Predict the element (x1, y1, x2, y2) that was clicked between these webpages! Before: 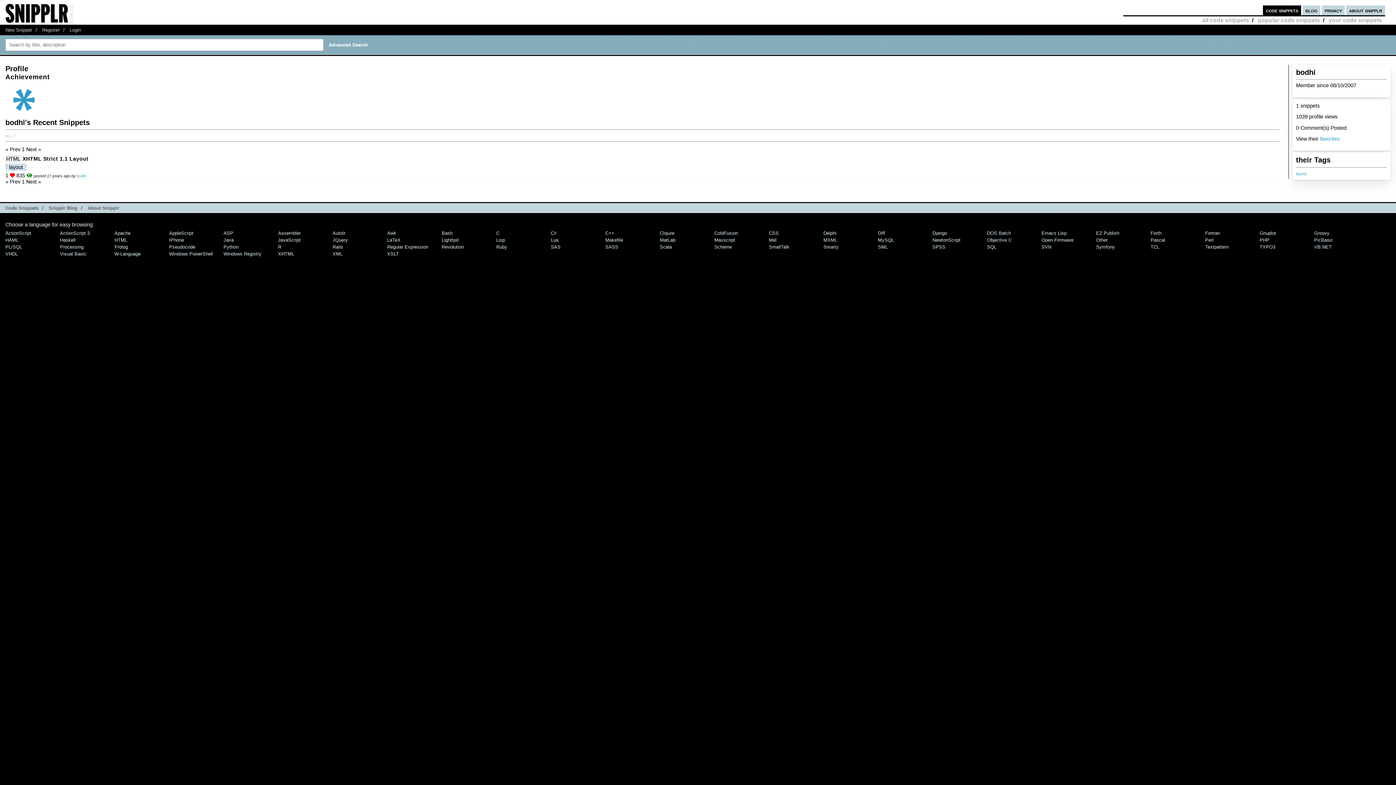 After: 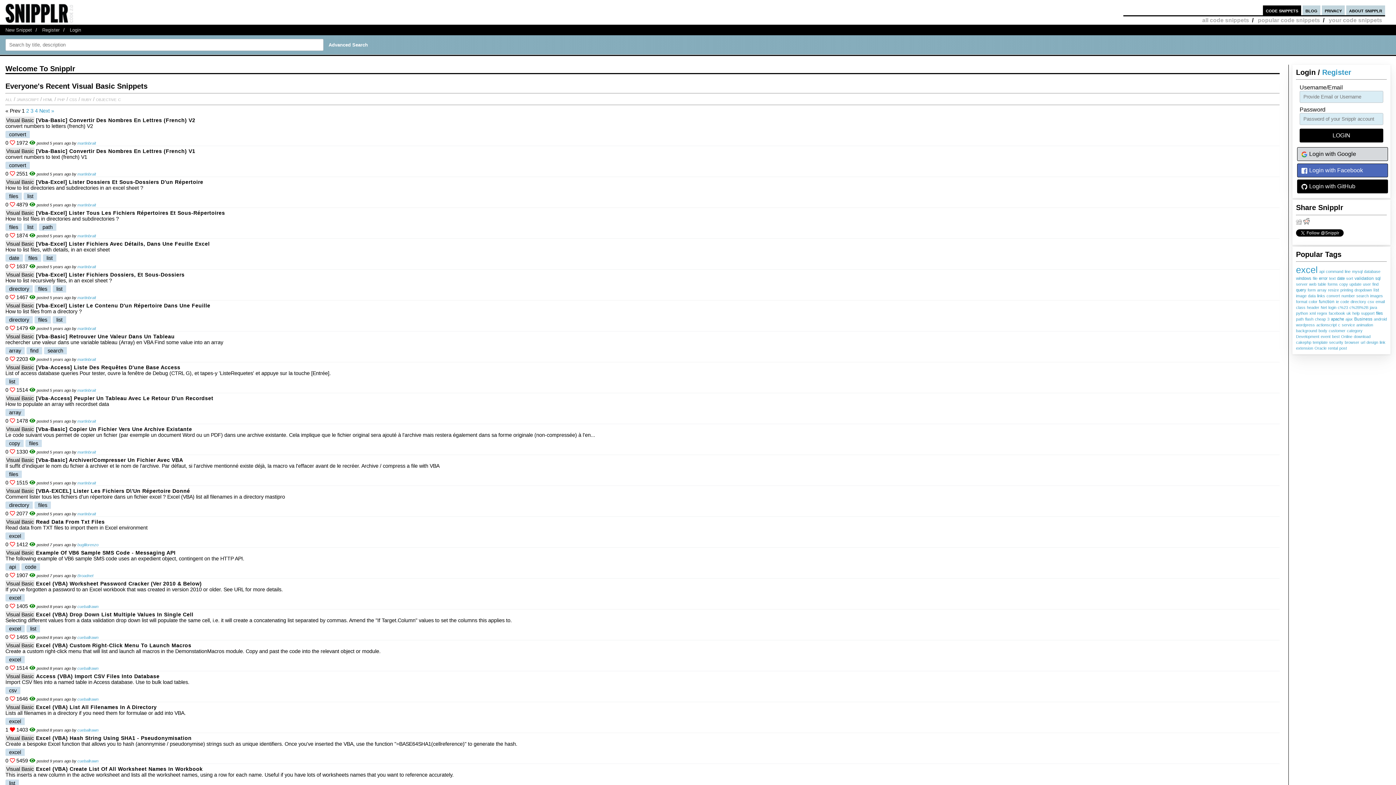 Action: label: Visual Basic bbox: (60, 251, 86, 256)